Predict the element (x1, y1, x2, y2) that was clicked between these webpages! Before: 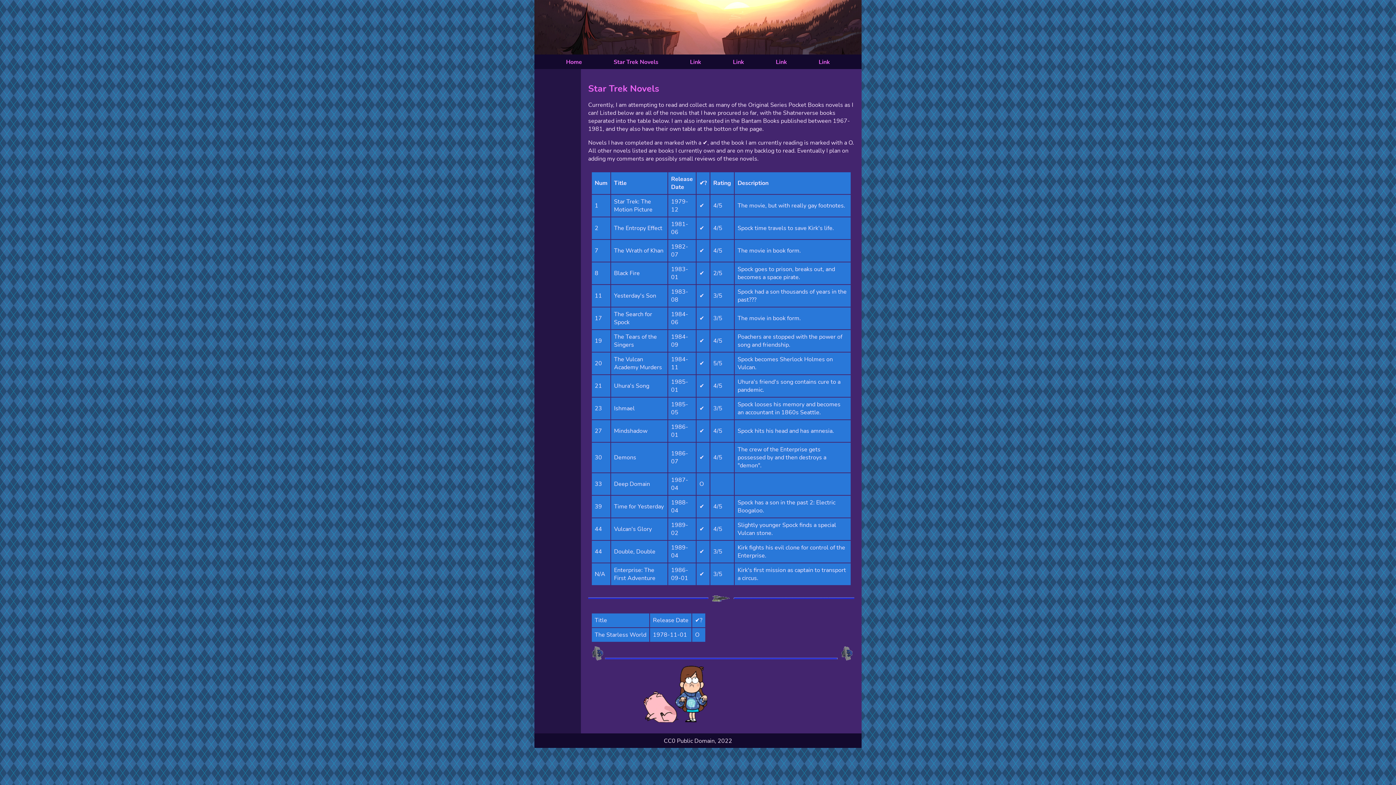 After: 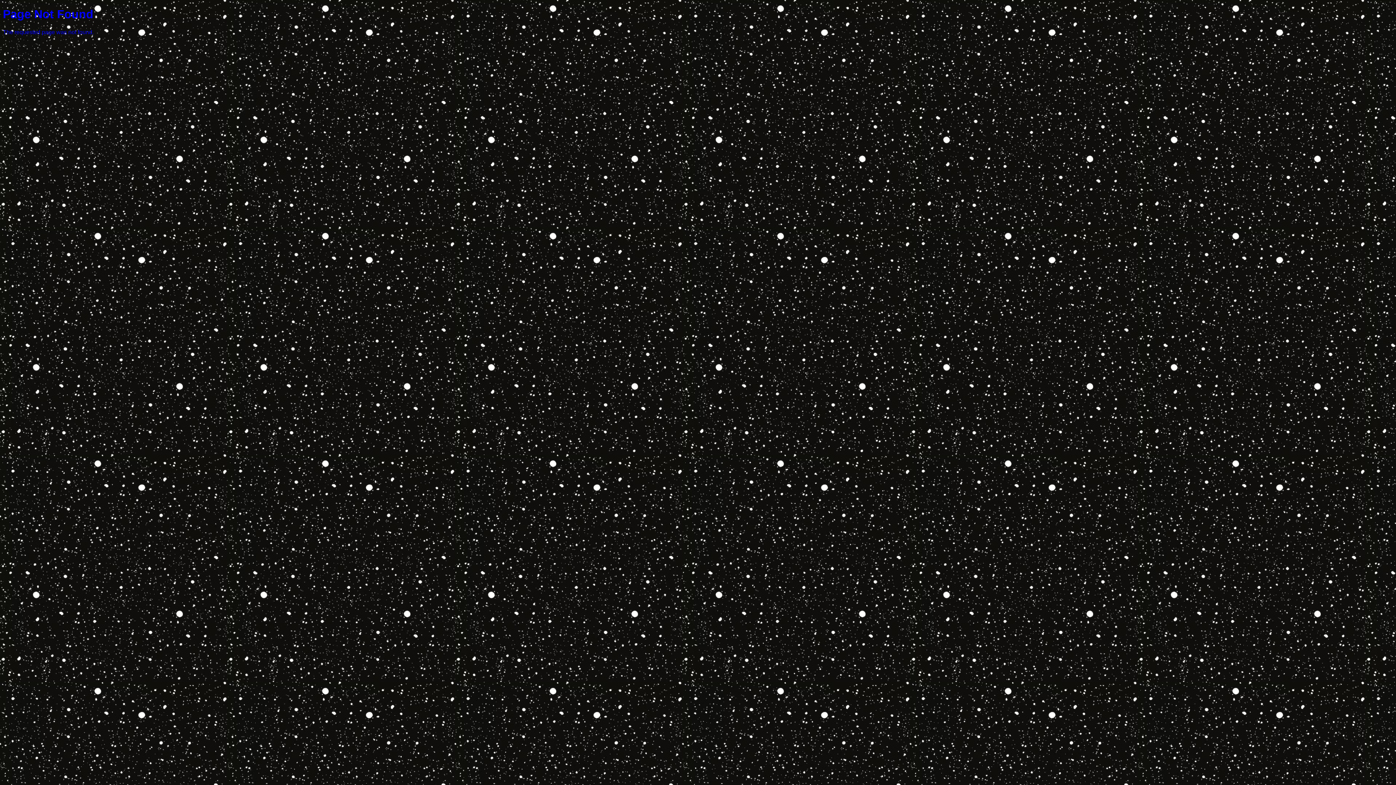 Action: label: Link bbox: (690, 58, 701, 66)